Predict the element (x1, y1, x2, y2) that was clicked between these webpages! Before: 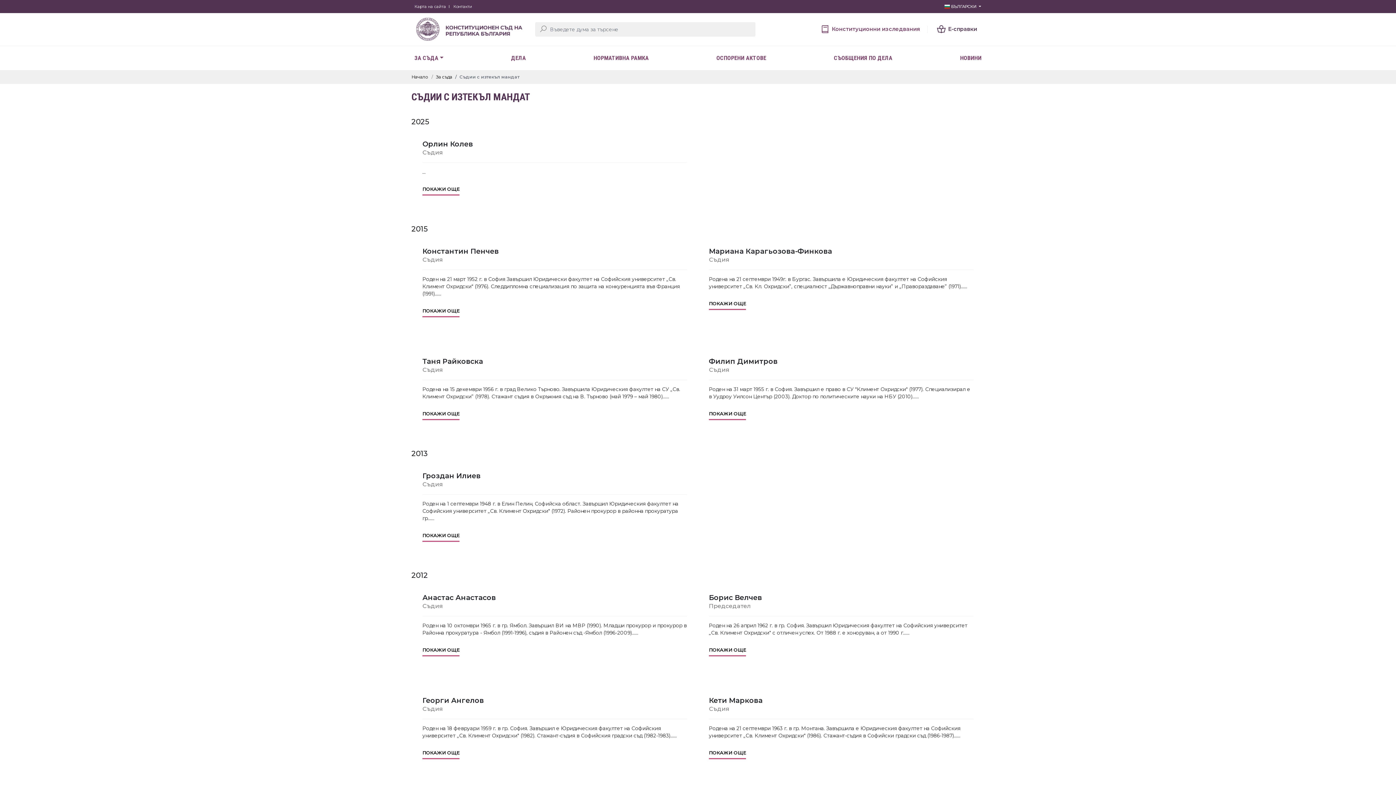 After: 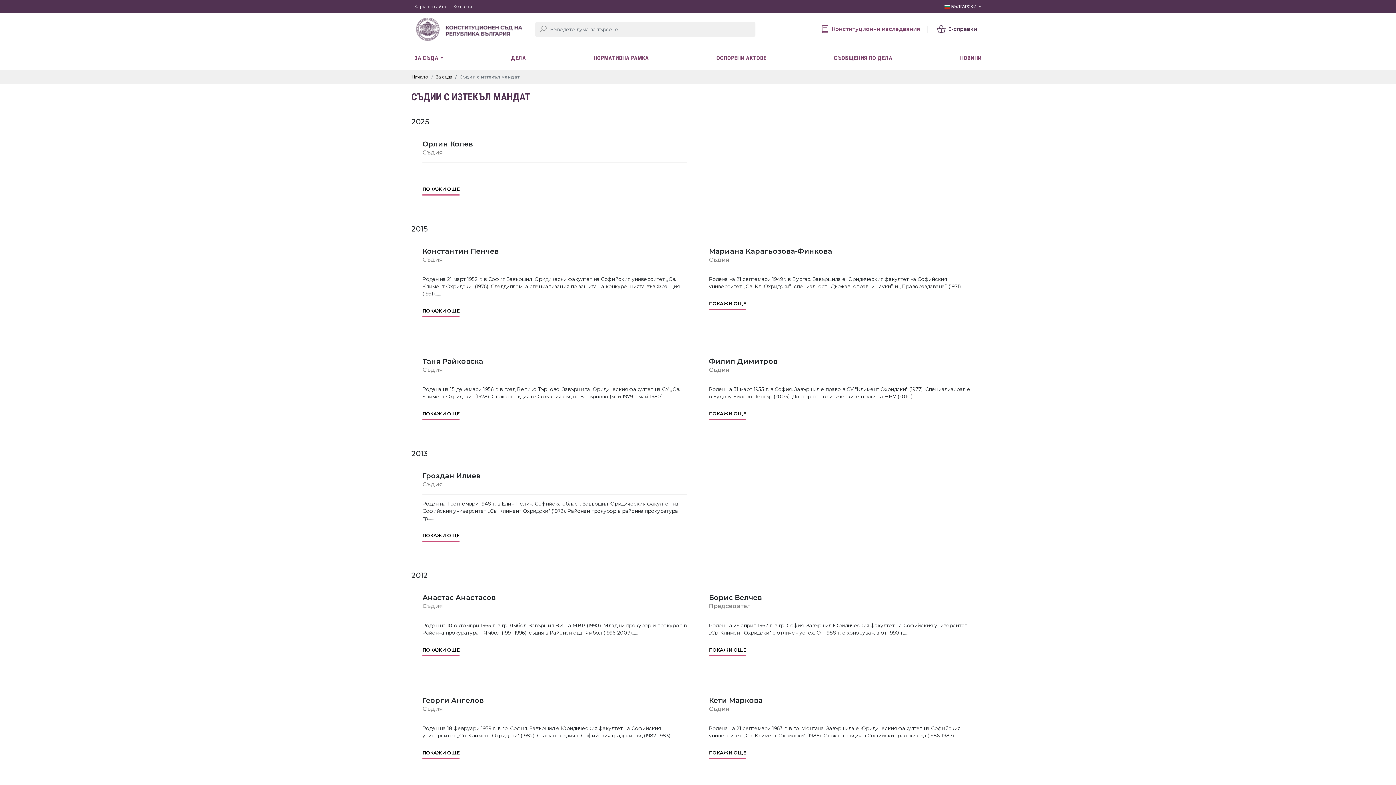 Action: bbox: (436, 74, 452, 79) label: За съда